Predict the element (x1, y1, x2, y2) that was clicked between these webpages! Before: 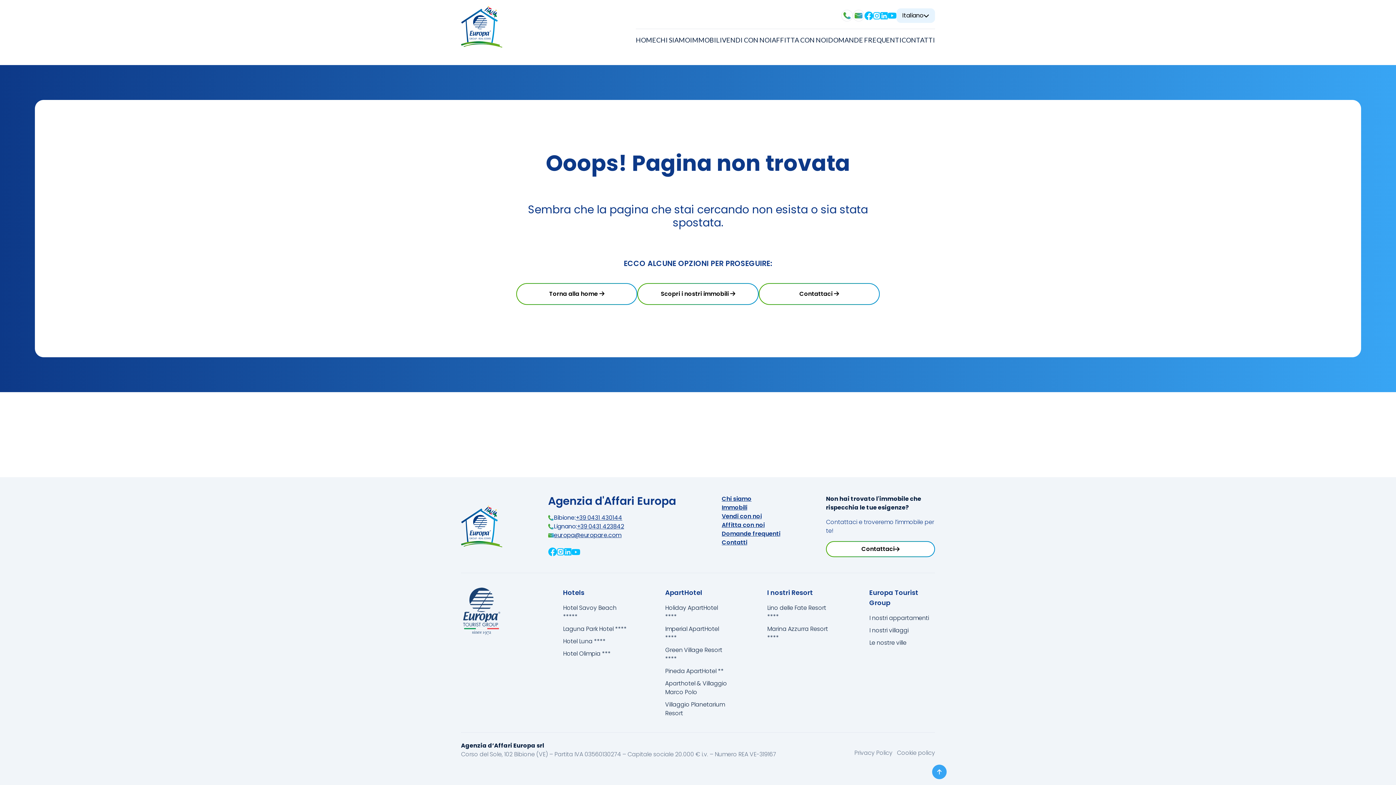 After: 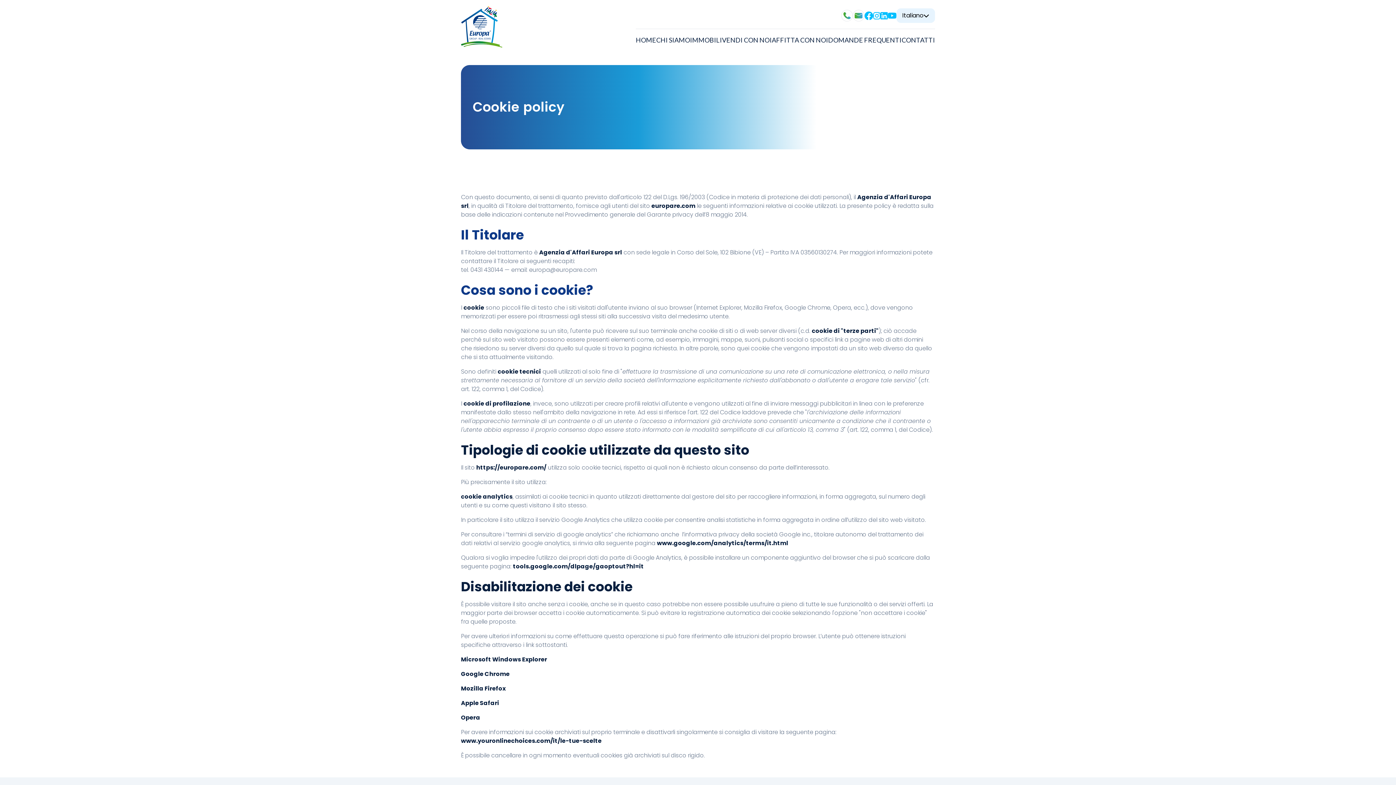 Action: bbox: (897, 749, 935, 757) label: Cookie policy